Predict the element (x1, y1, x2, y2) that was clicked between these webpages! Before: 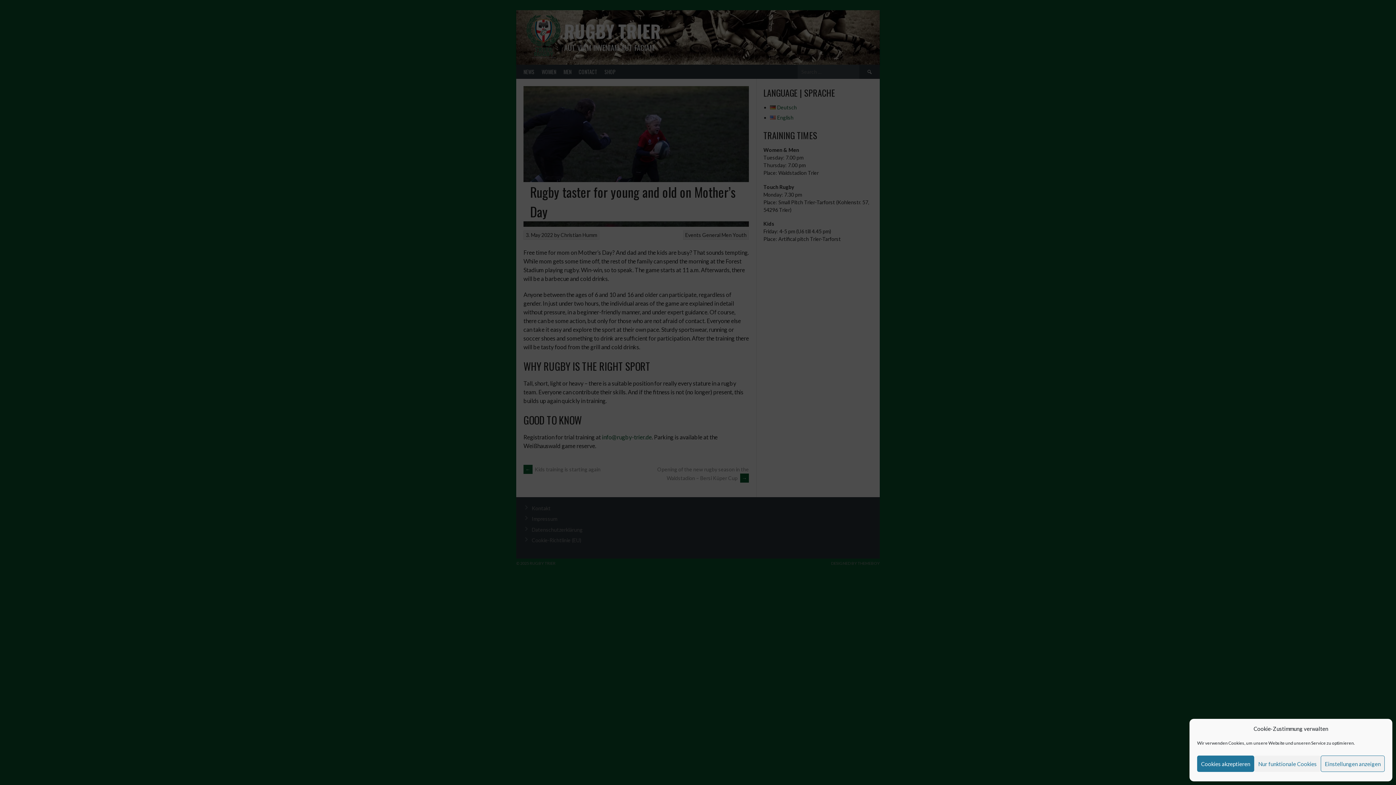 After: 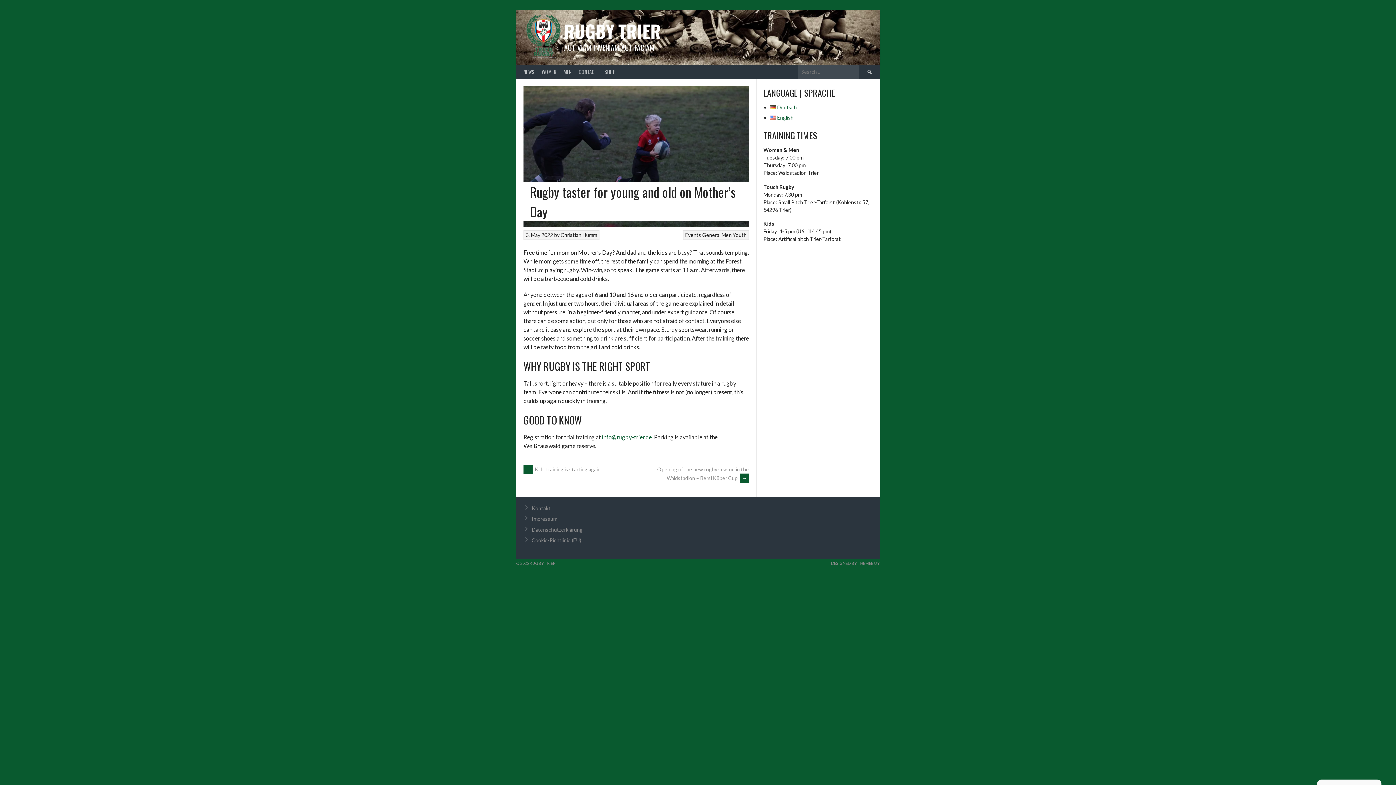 Action: bbox: (1197, 756, 1254, 772) label: Cookies akzeptieren